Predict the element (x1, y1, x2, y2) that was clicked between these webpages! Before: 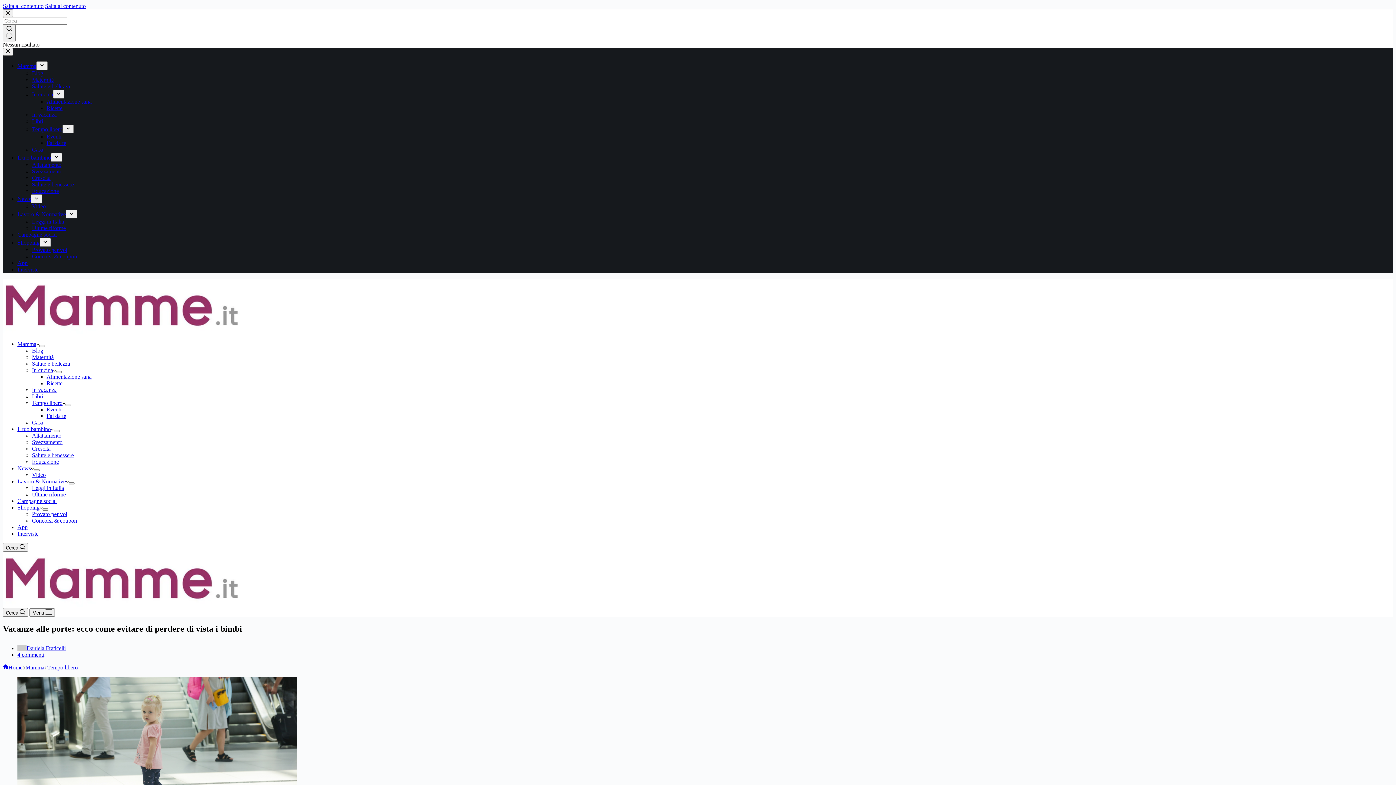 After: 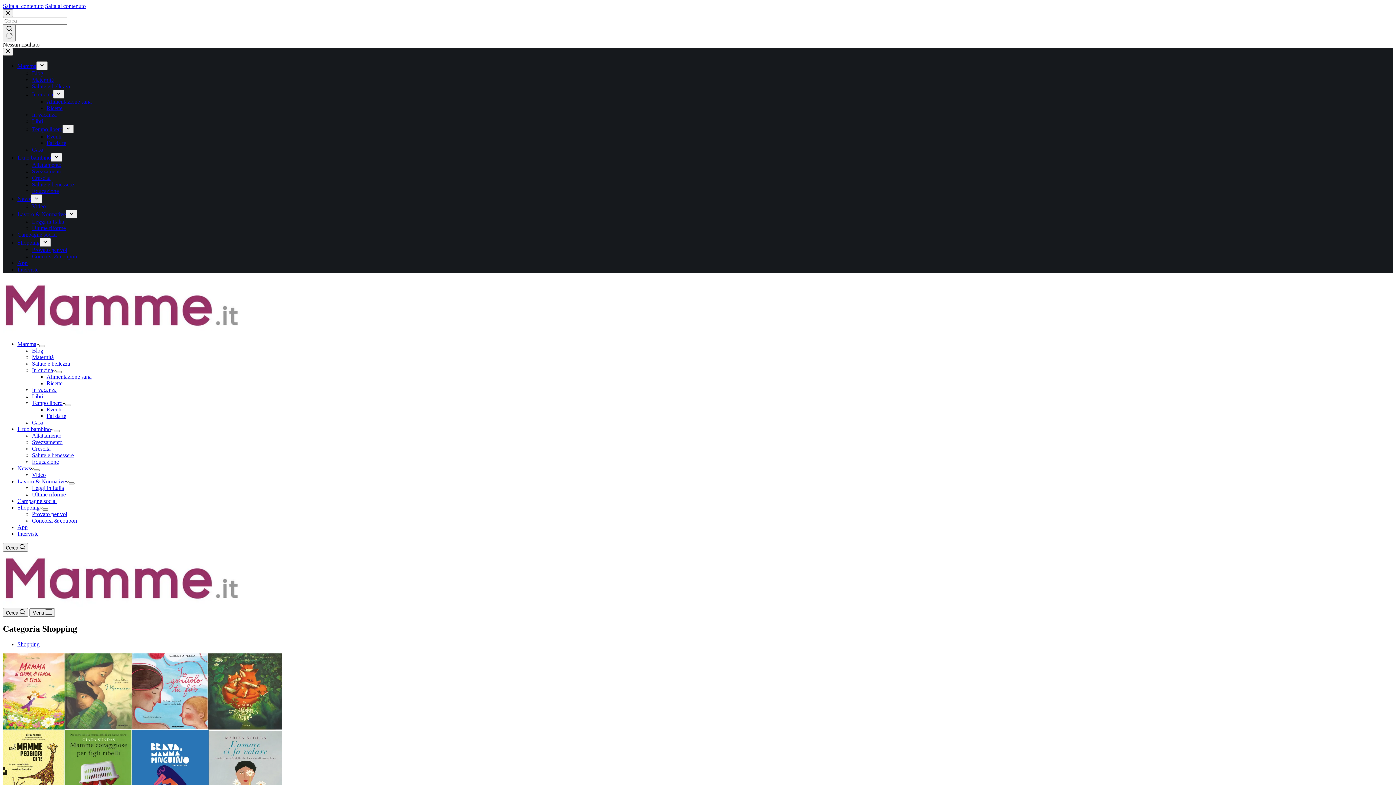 Action: bbox: (17, 504, 42, 510) label: Shopping